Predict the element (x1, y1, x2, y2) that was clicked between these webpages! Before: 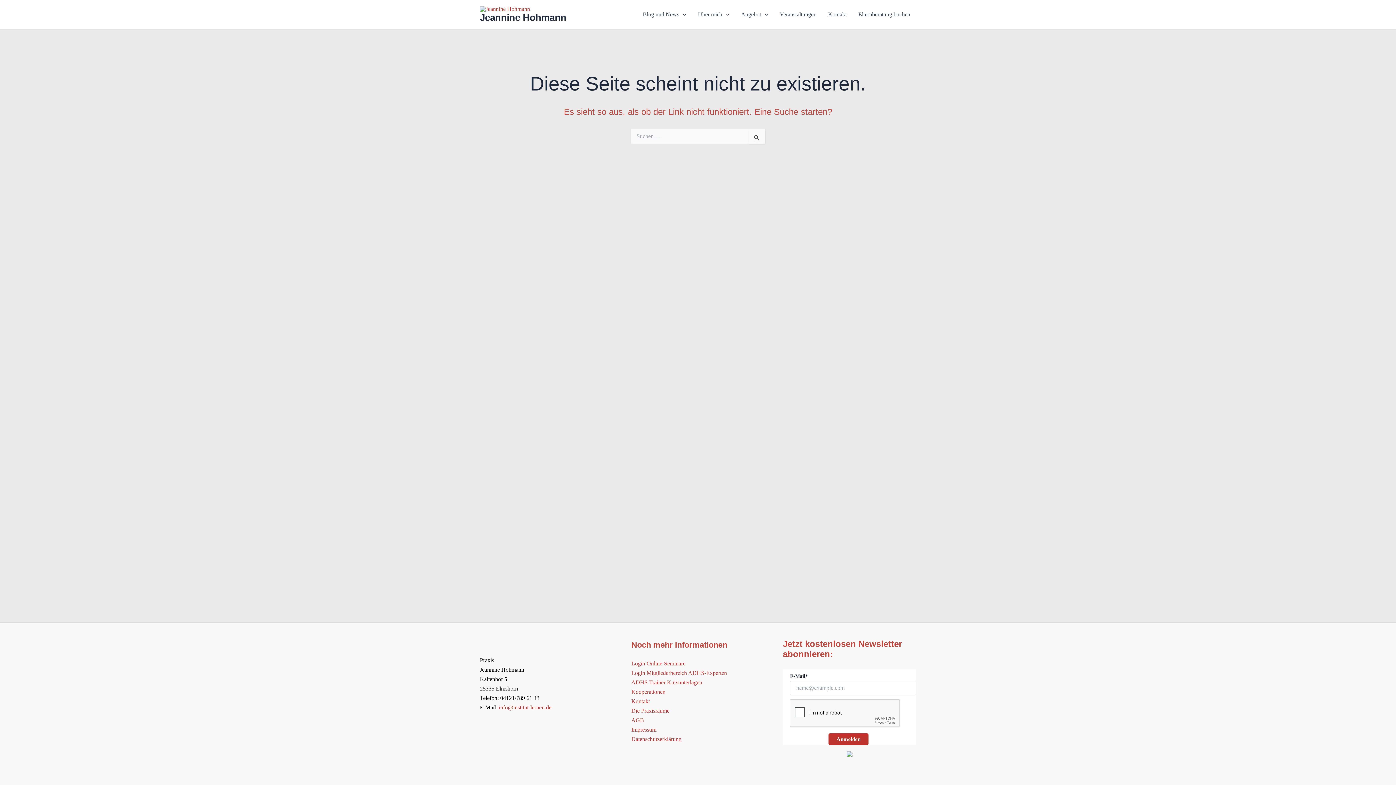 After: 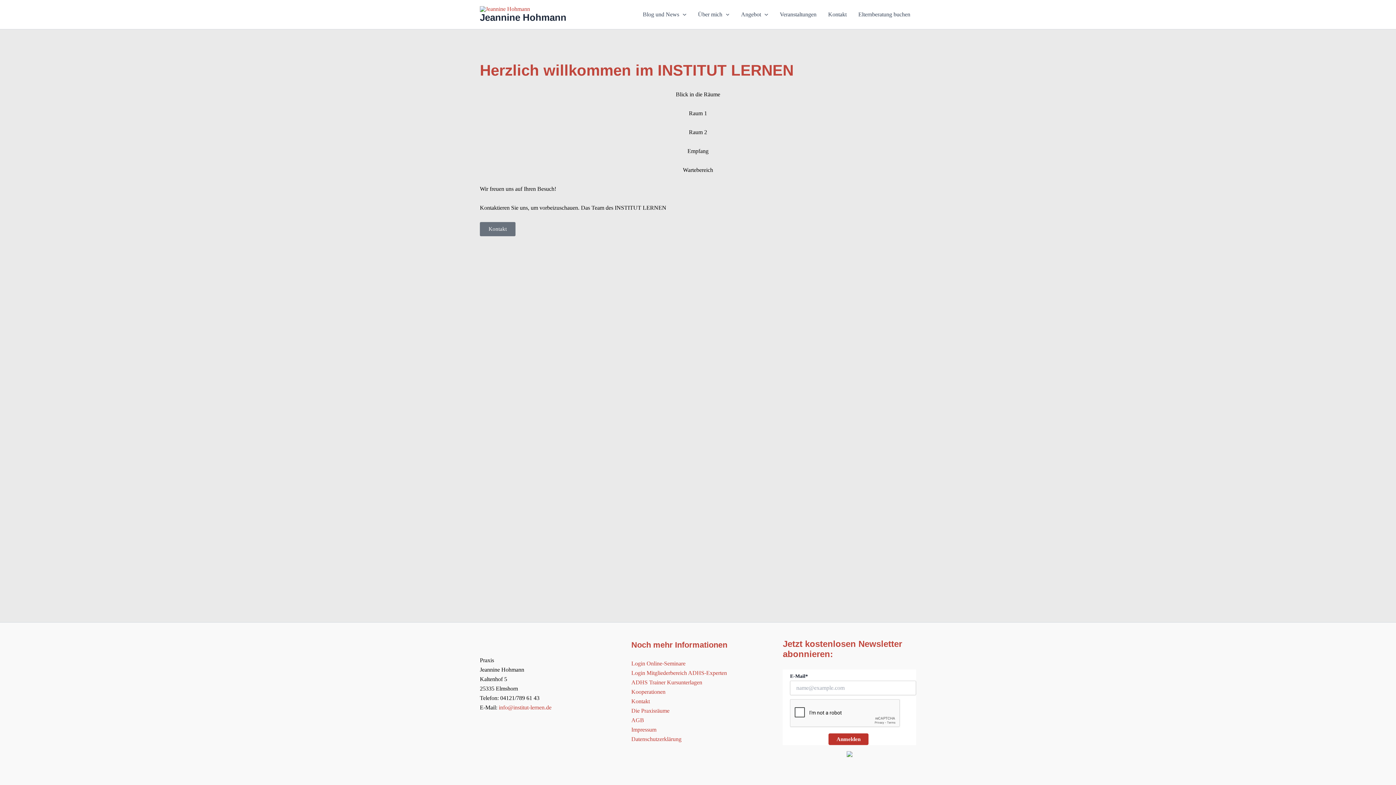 Action: label: Die Praxisräume bbox: (631, 708, 669, 714)